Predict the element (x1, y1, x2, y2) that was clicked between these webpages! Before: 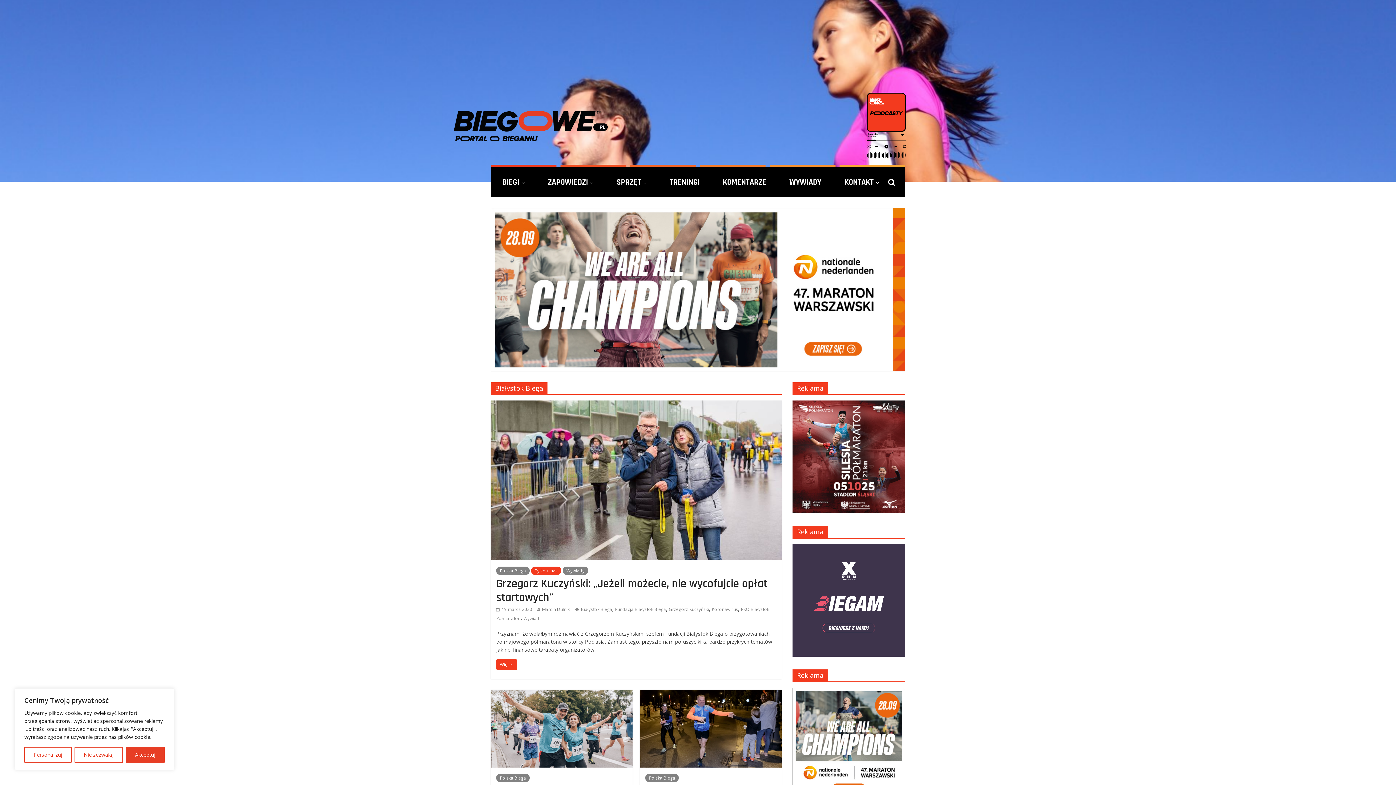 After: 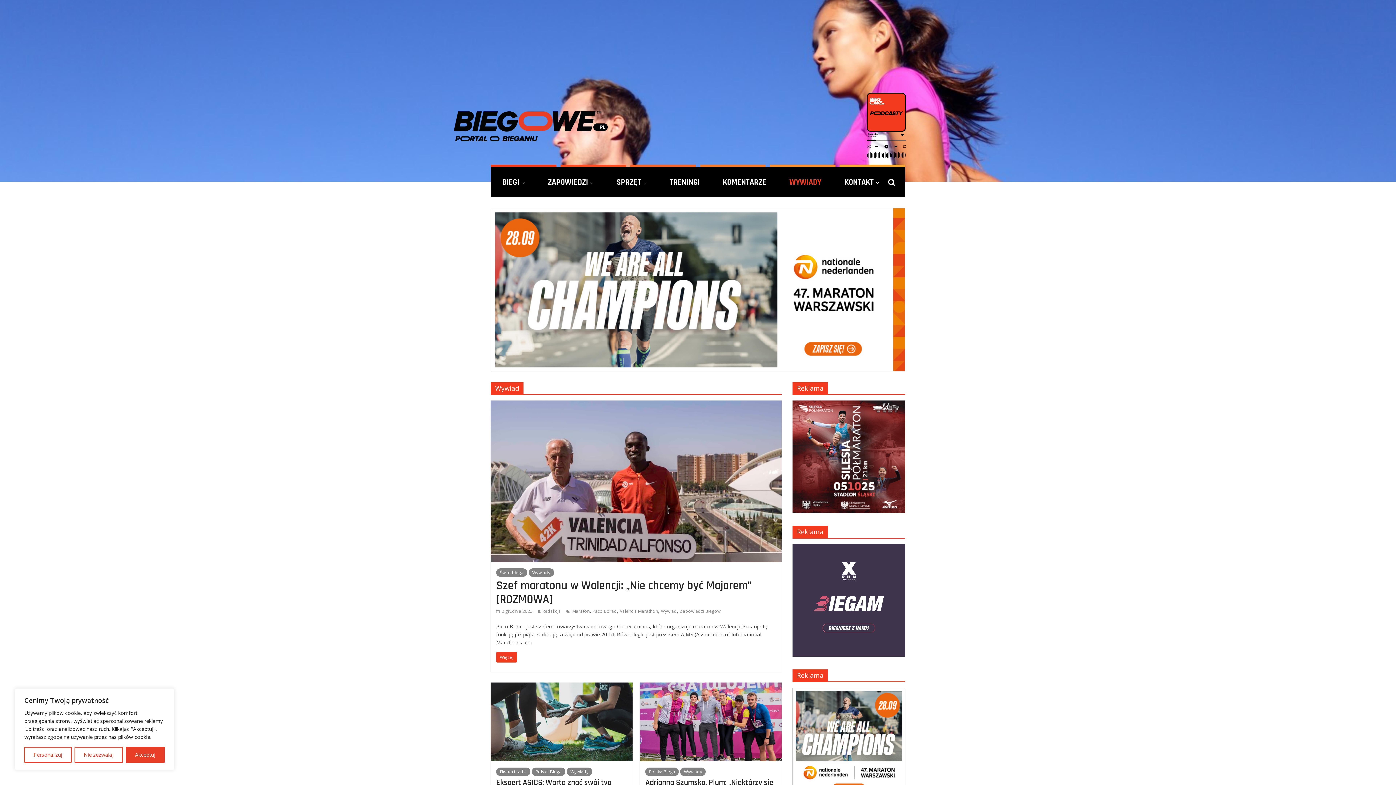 Action: bbox: (523, 615, 539, 621) label: Wywiad